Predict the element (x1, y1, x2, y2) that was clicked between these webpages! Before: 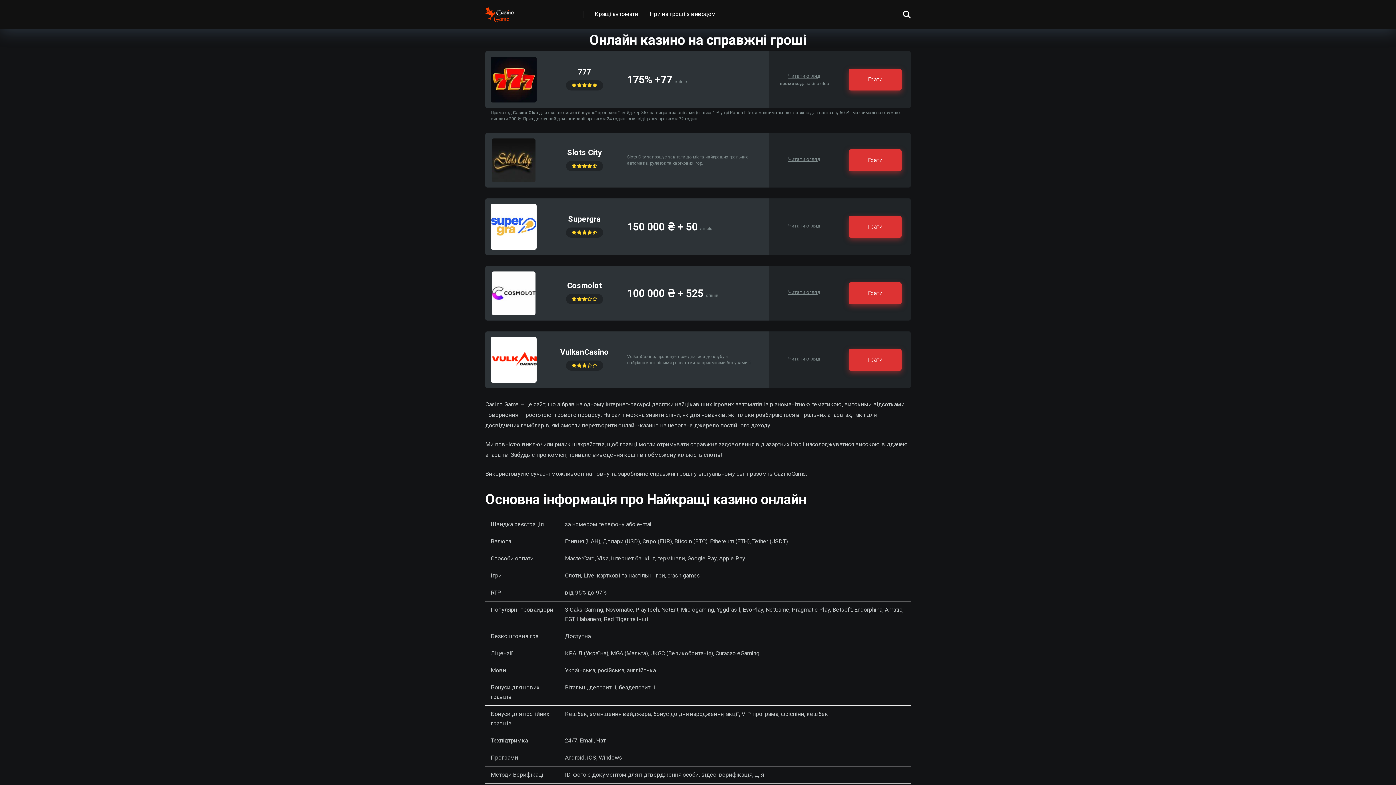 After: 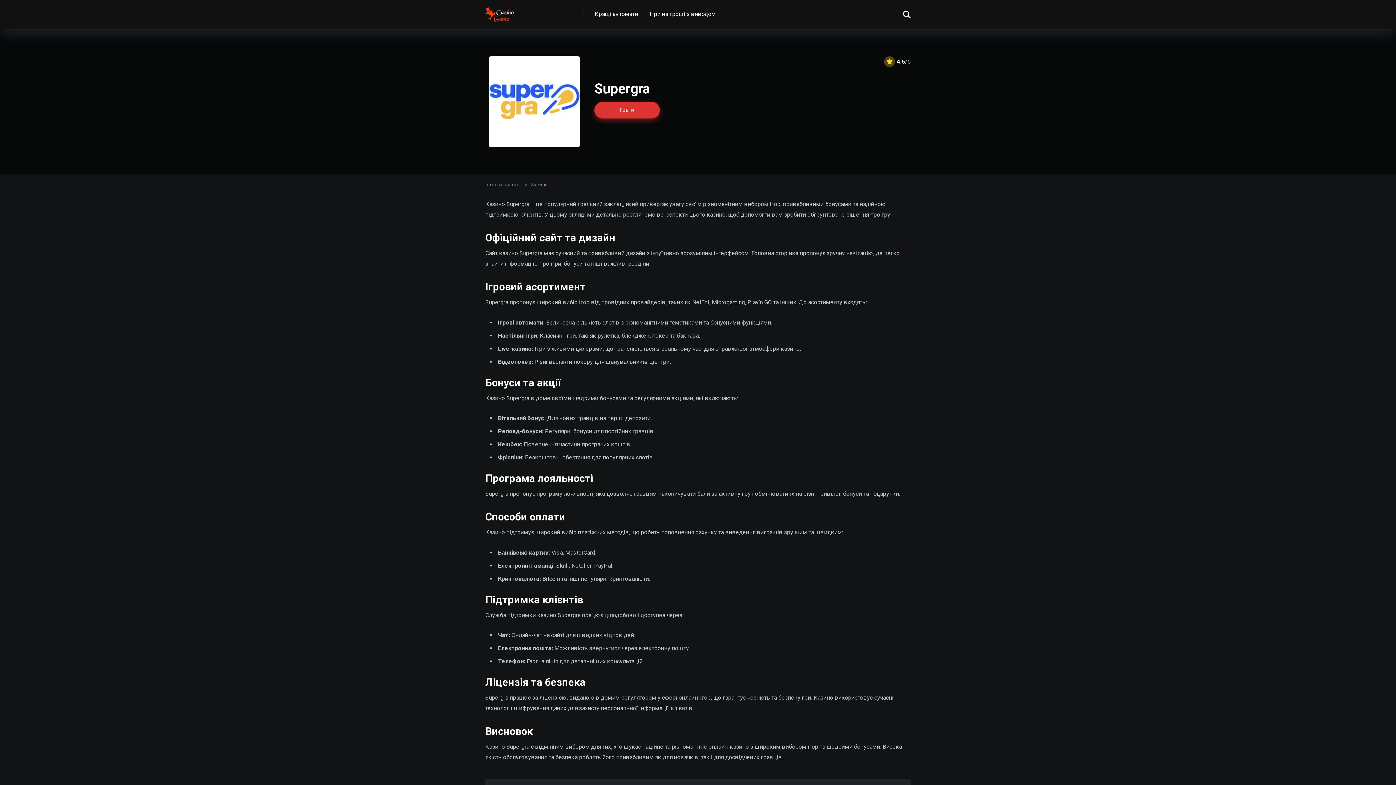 Action: bbox: (788, 222, 820, 228) label: Читати огляд